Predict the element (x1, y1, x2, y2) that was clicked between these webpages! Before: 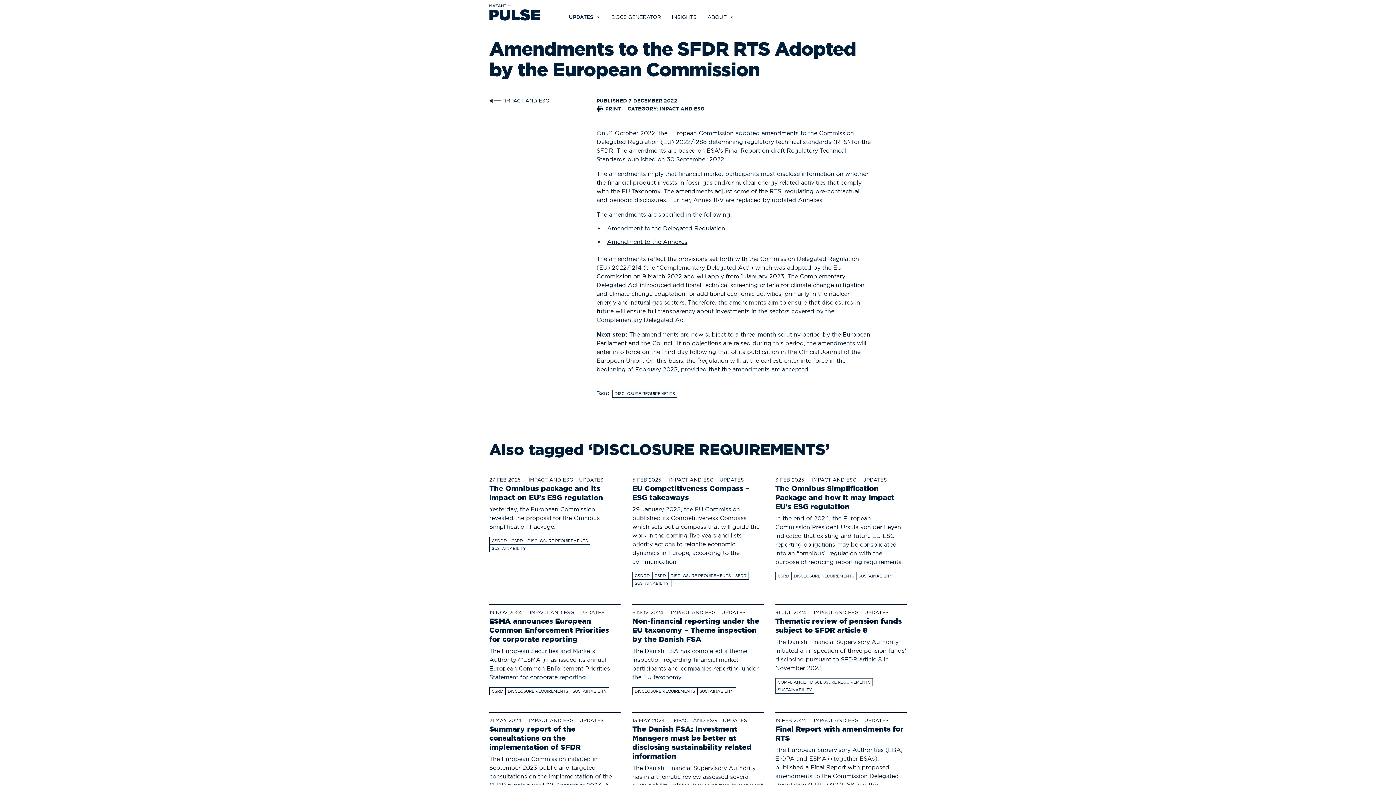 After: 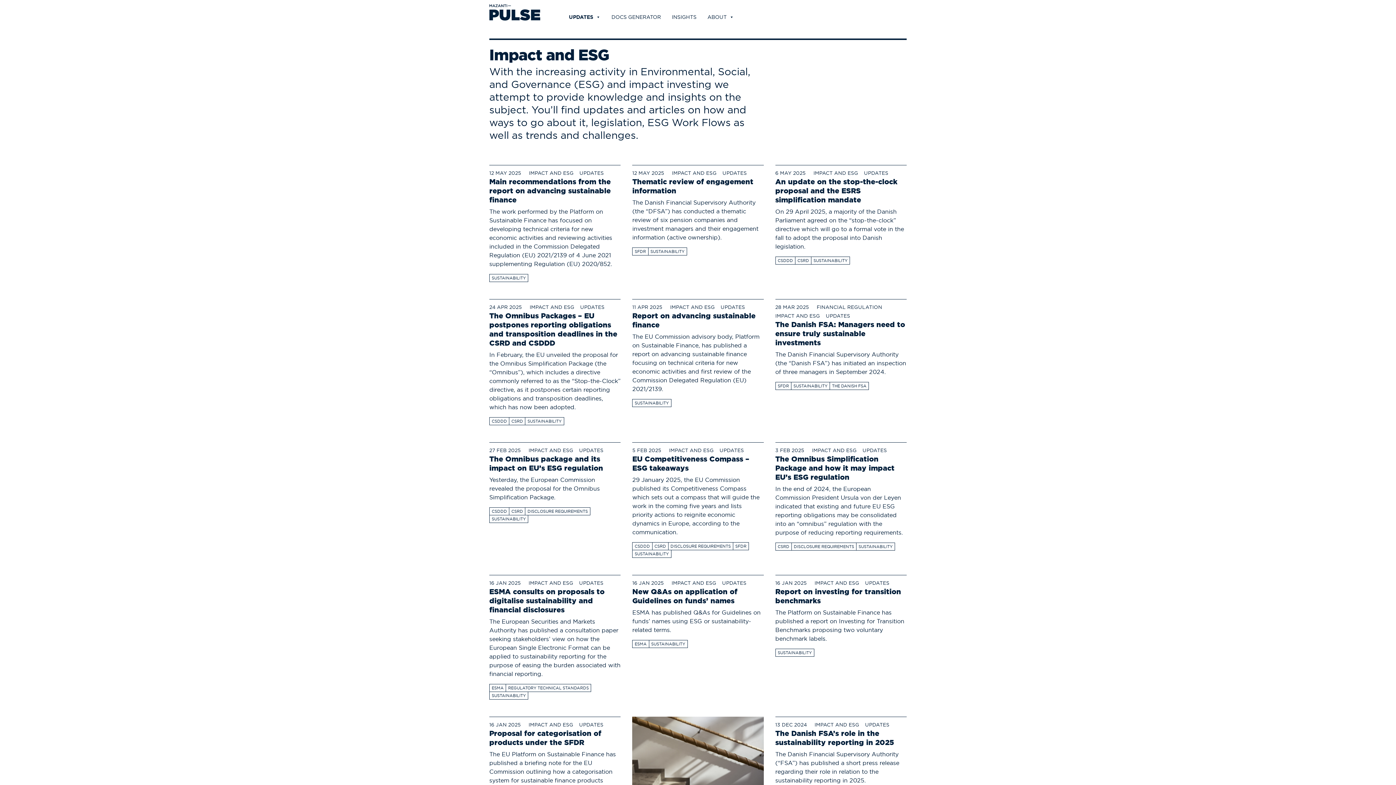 Action: bbox: (489, 98, 549, 103) label:  IMPACT AND ESG